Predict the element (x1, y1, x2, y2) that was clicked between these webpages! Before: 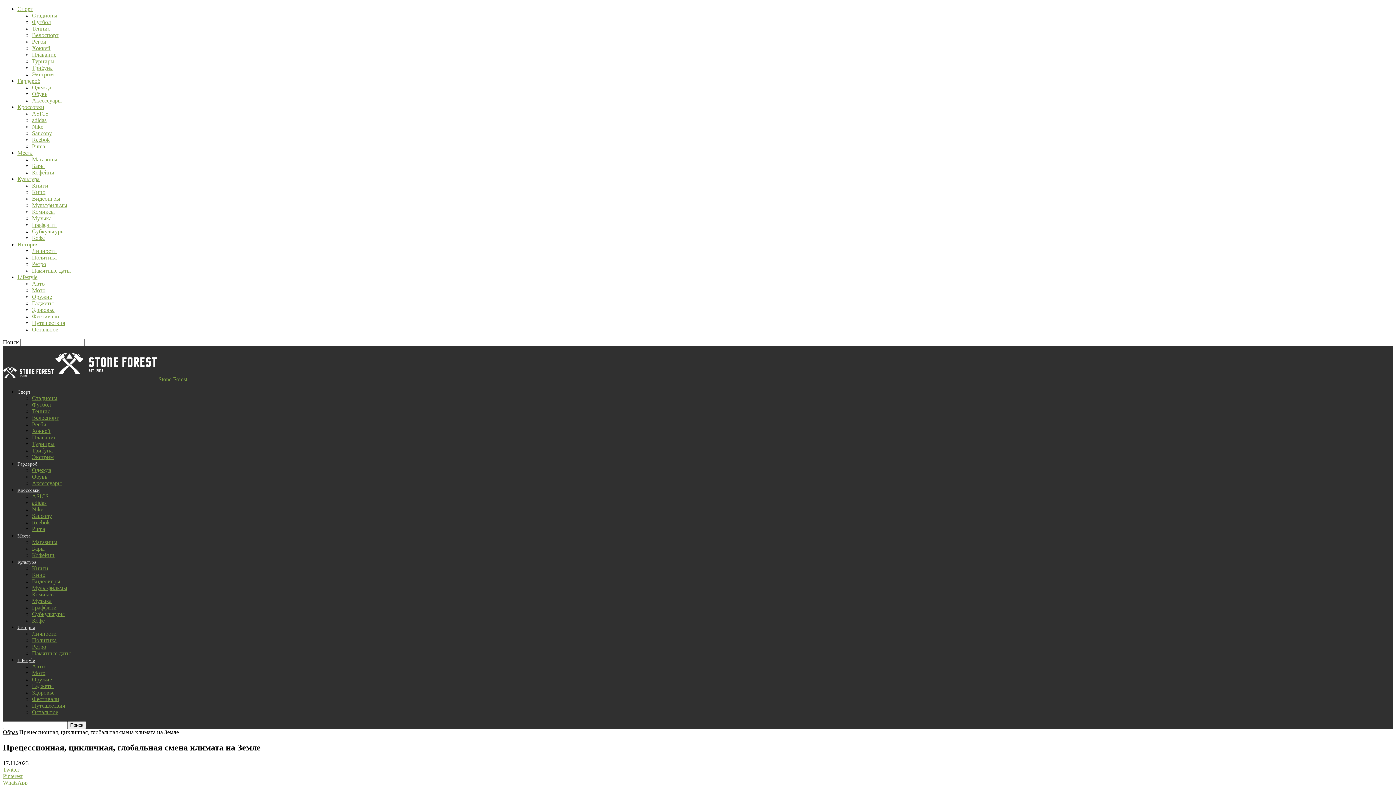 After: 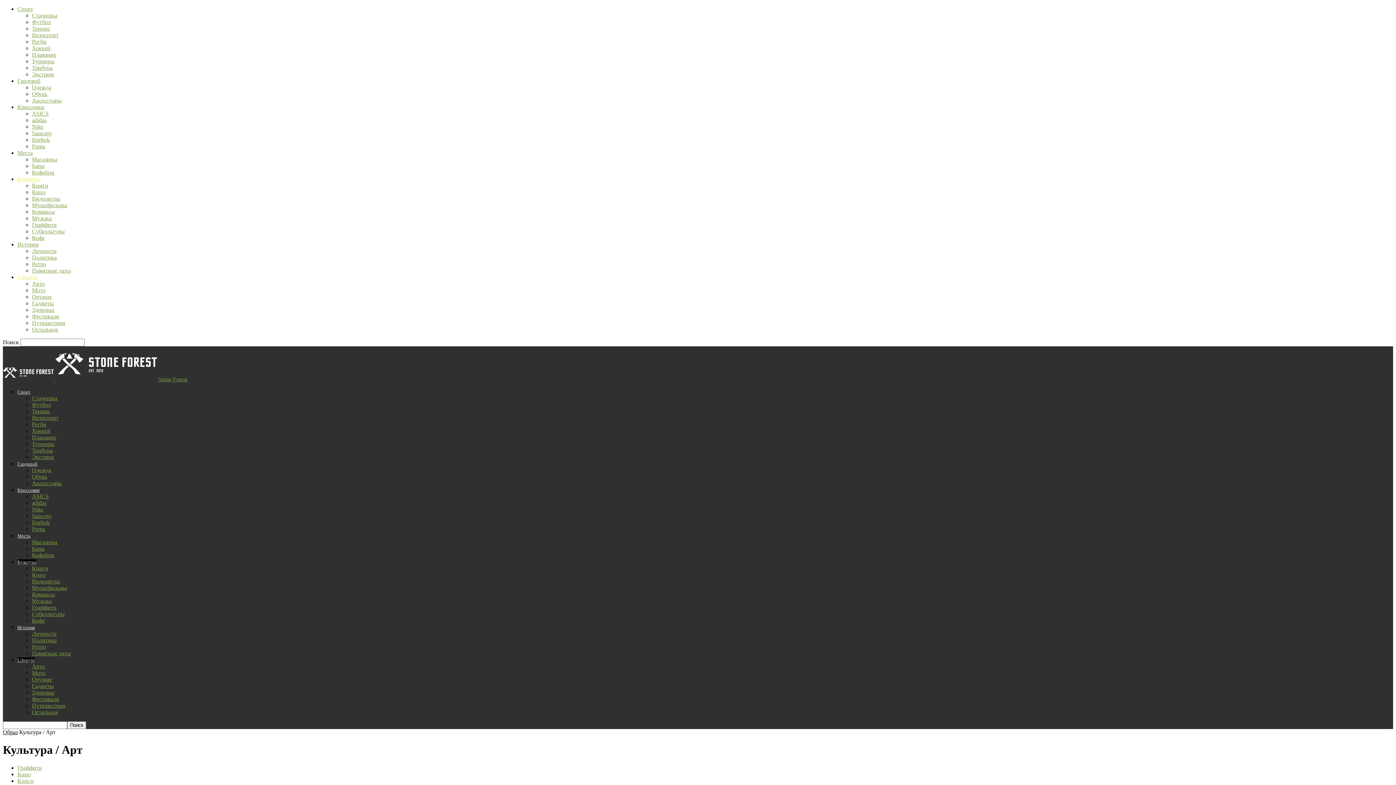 Action: bbox: (17, 176, 39, 182) label: Культура